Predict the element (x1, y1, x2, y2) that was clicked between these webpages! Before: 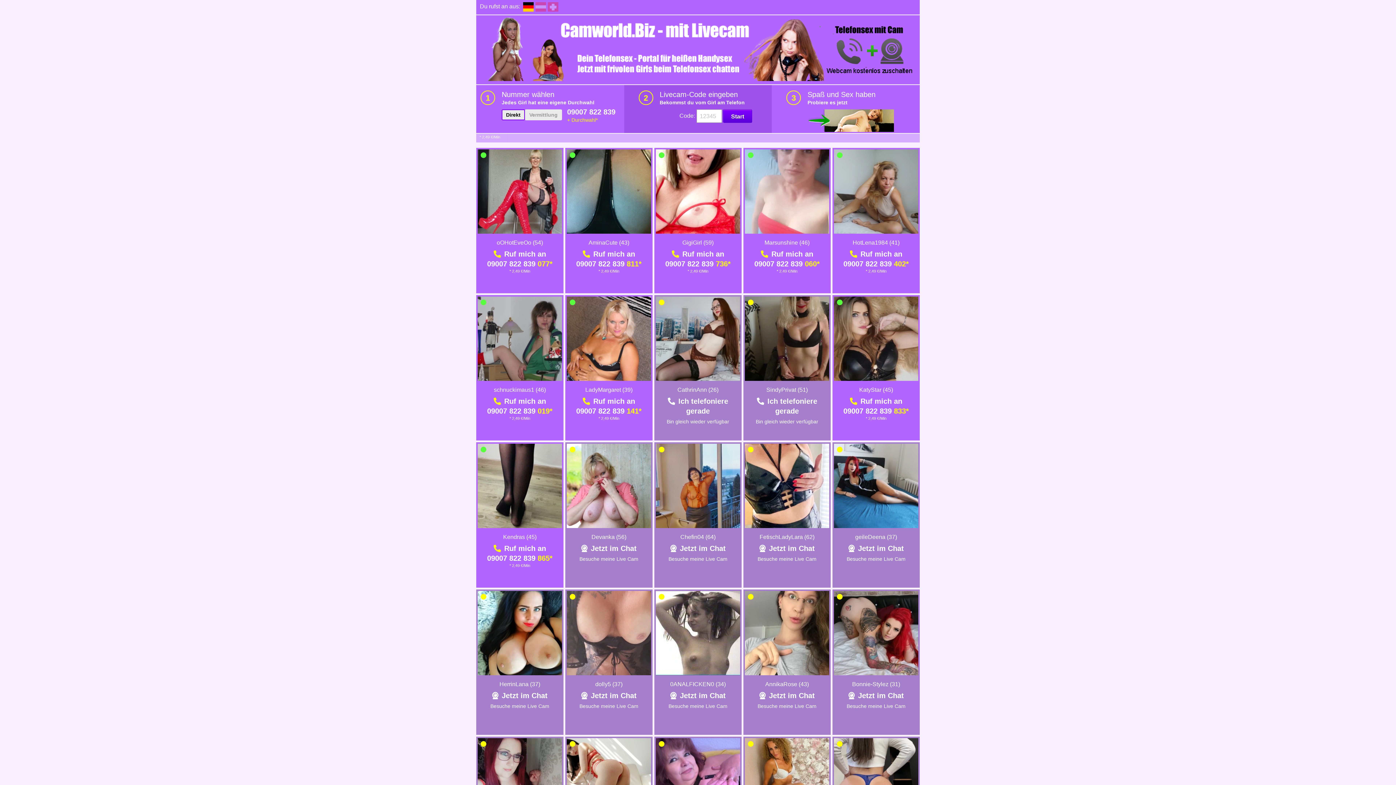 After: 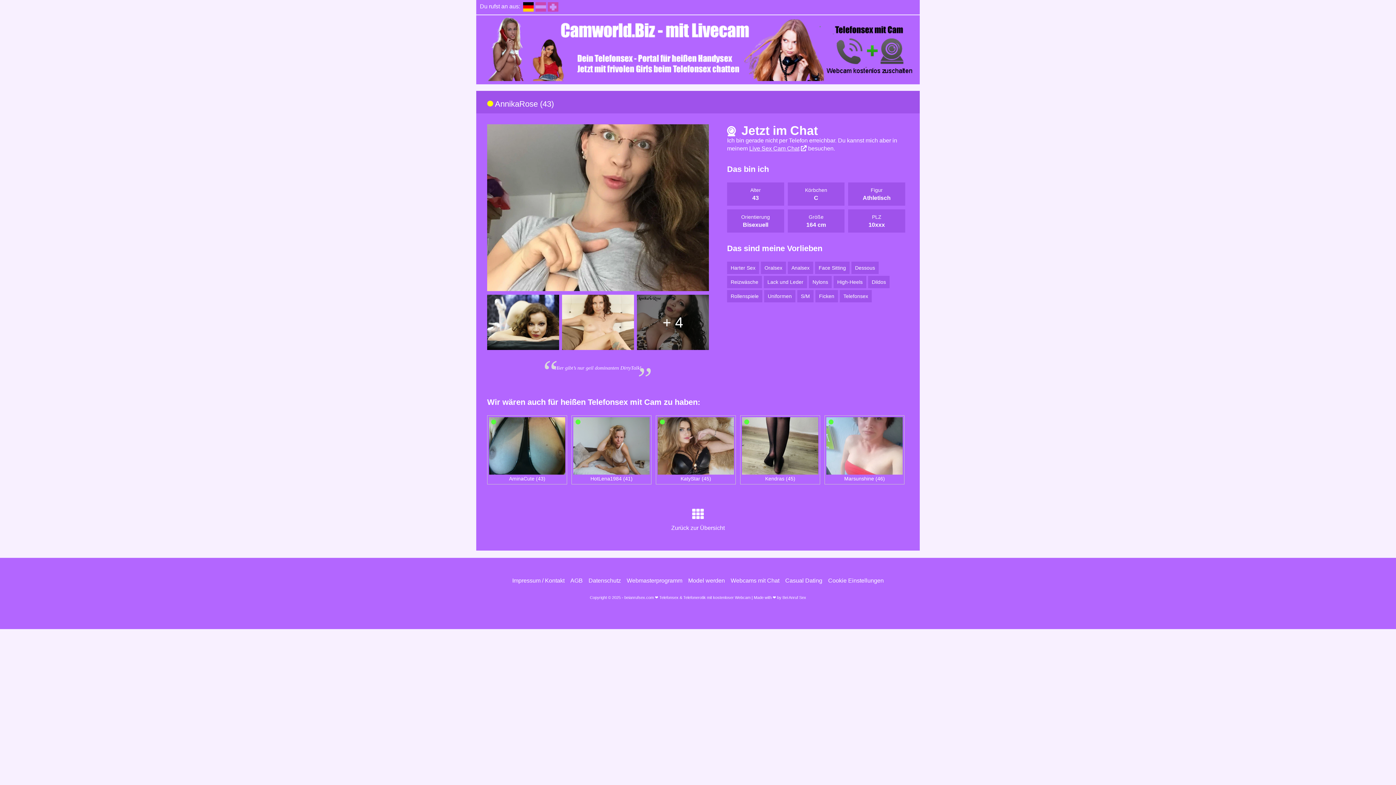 Action: bbox: (765, 681, 809, 687) label: AnnikaRose (43)